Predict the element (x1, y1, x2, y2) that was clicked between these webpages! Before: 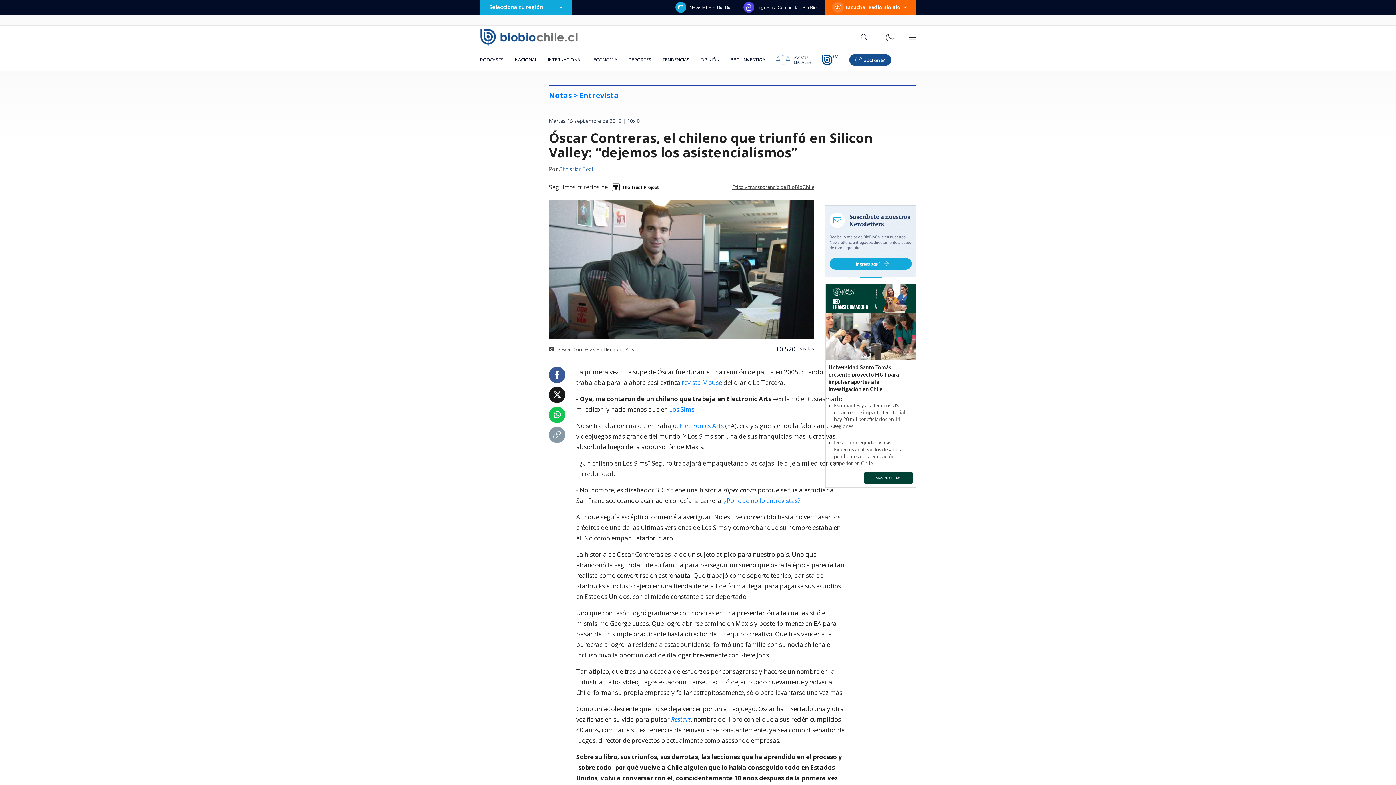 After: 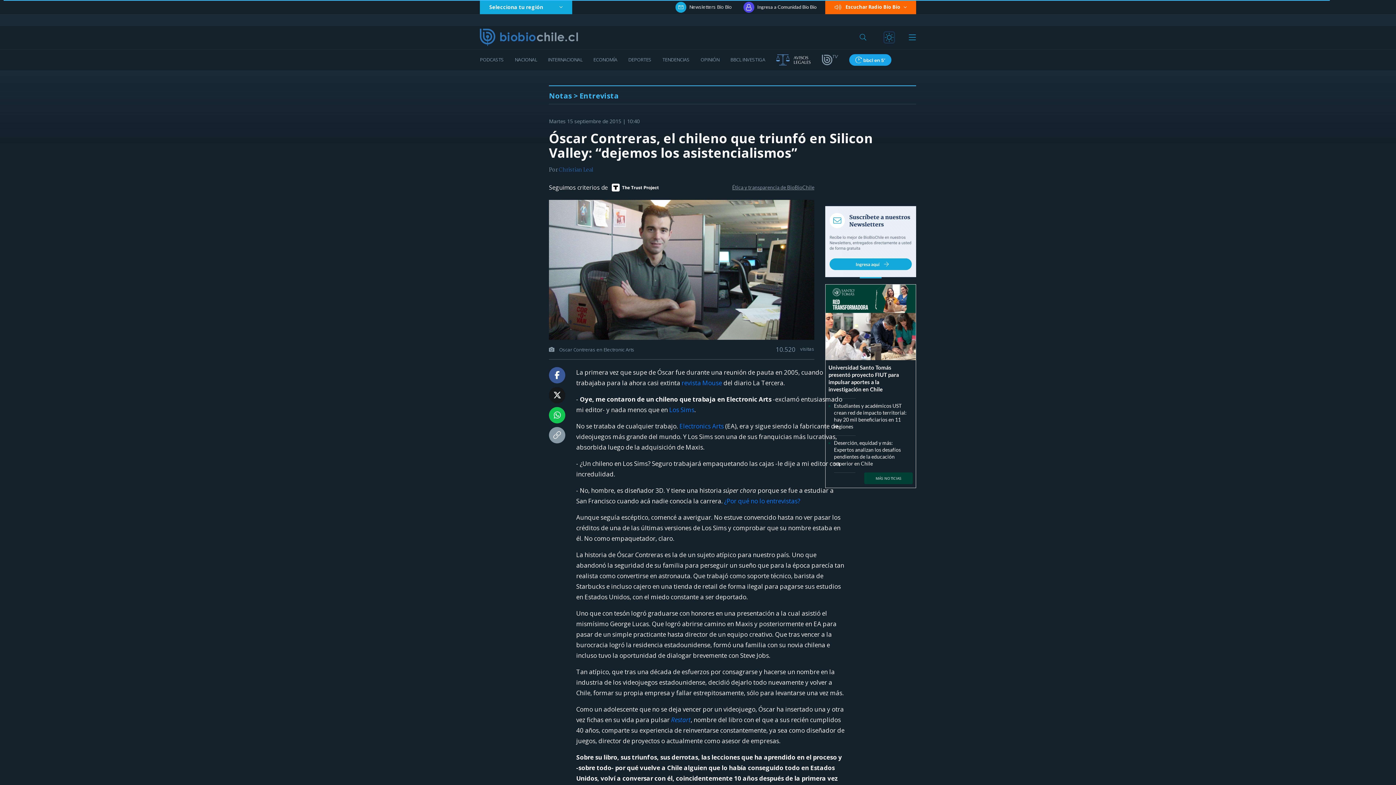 Action: bbox: (885, 32, 894, 42)